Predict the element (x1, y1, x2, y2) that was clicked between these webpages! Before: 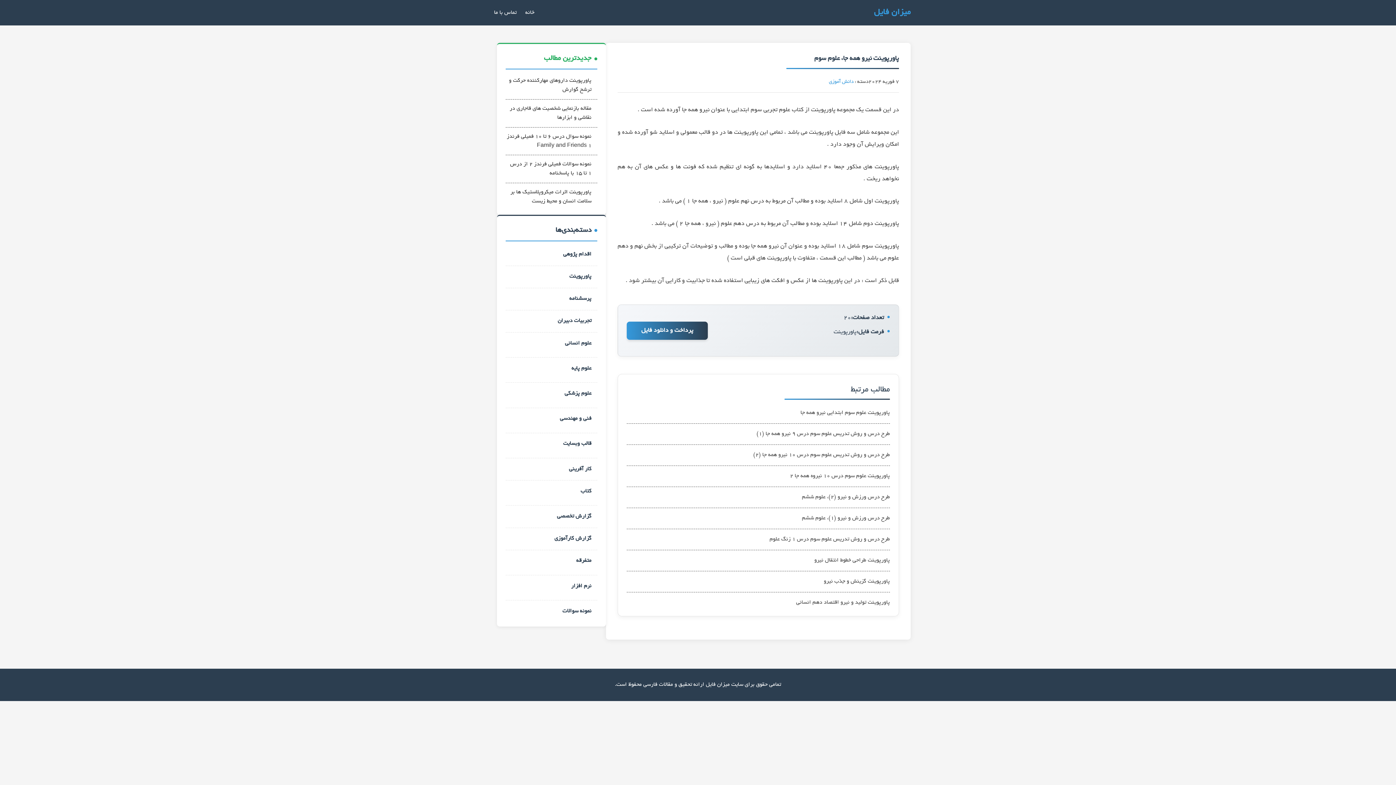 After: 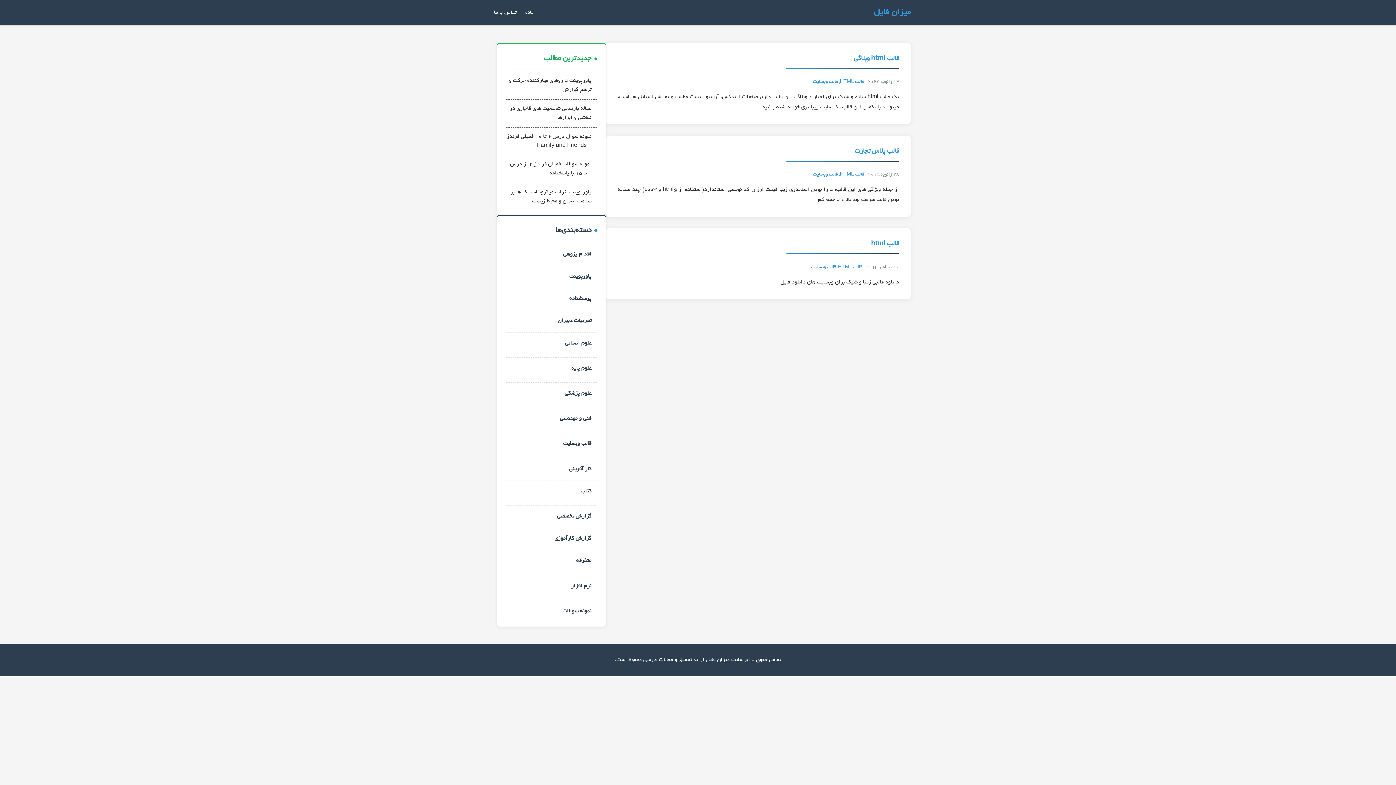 Action: label: قالب وبسایت bbox: (505, 438, 591, 450)